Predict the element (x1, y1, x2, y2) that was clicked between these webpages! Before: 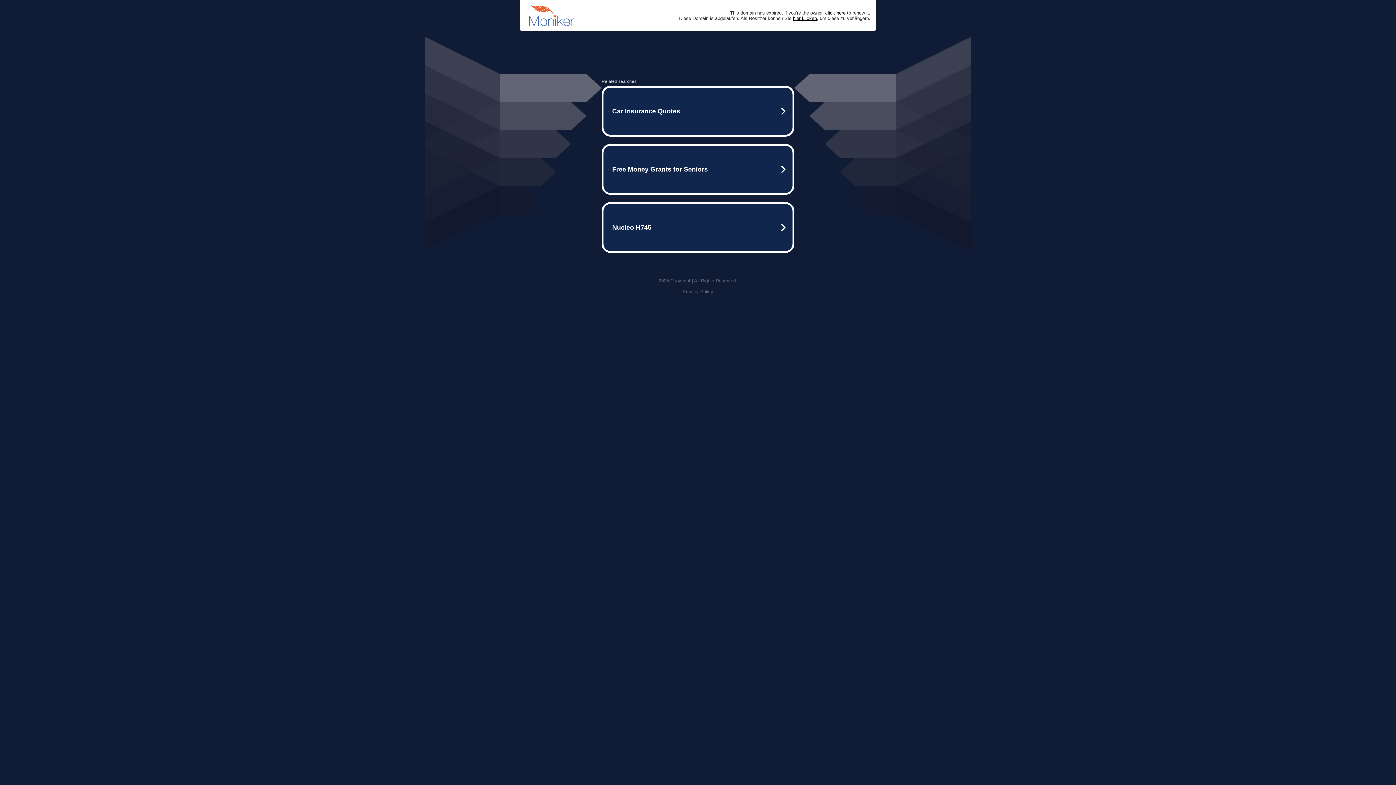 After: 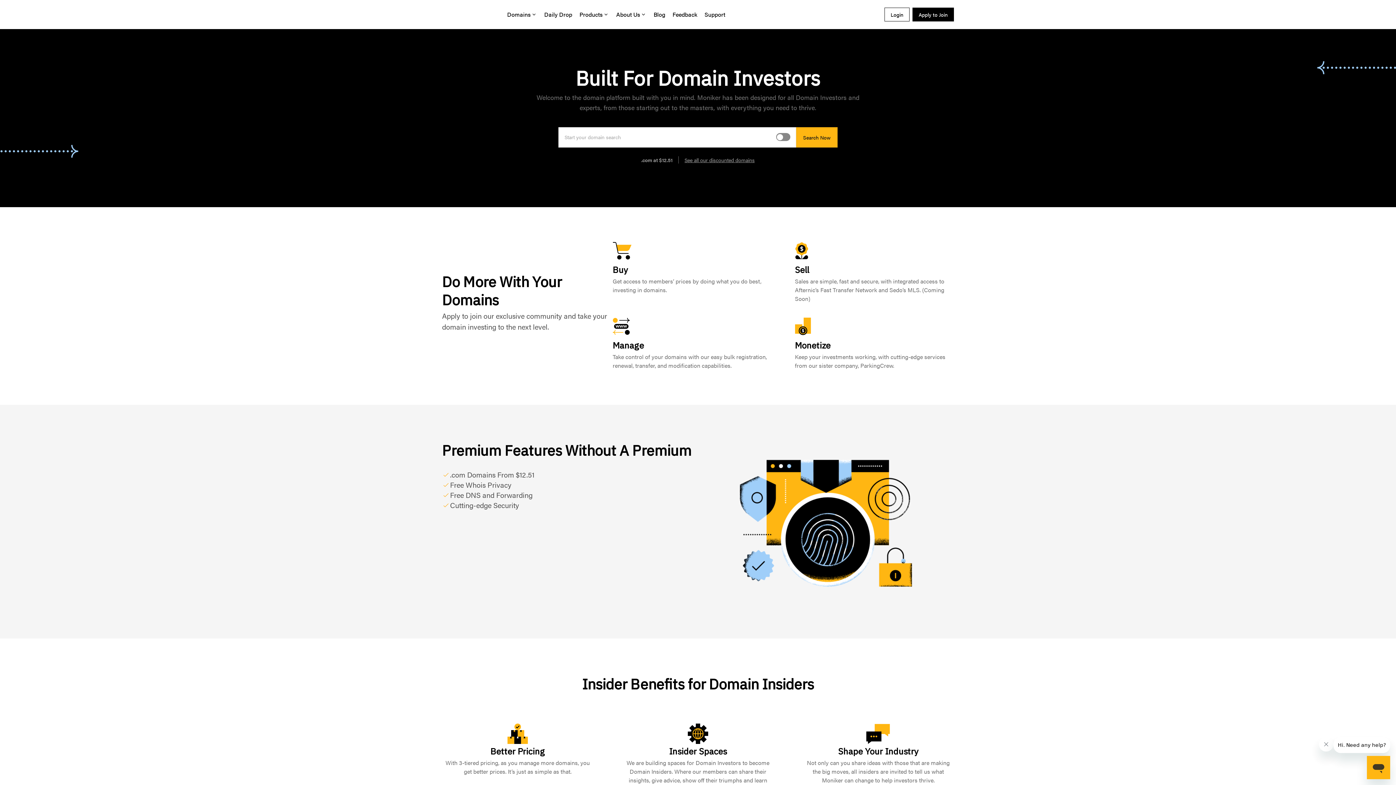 Action: label: hier klicken bbox: (793, 15, 817, 20)